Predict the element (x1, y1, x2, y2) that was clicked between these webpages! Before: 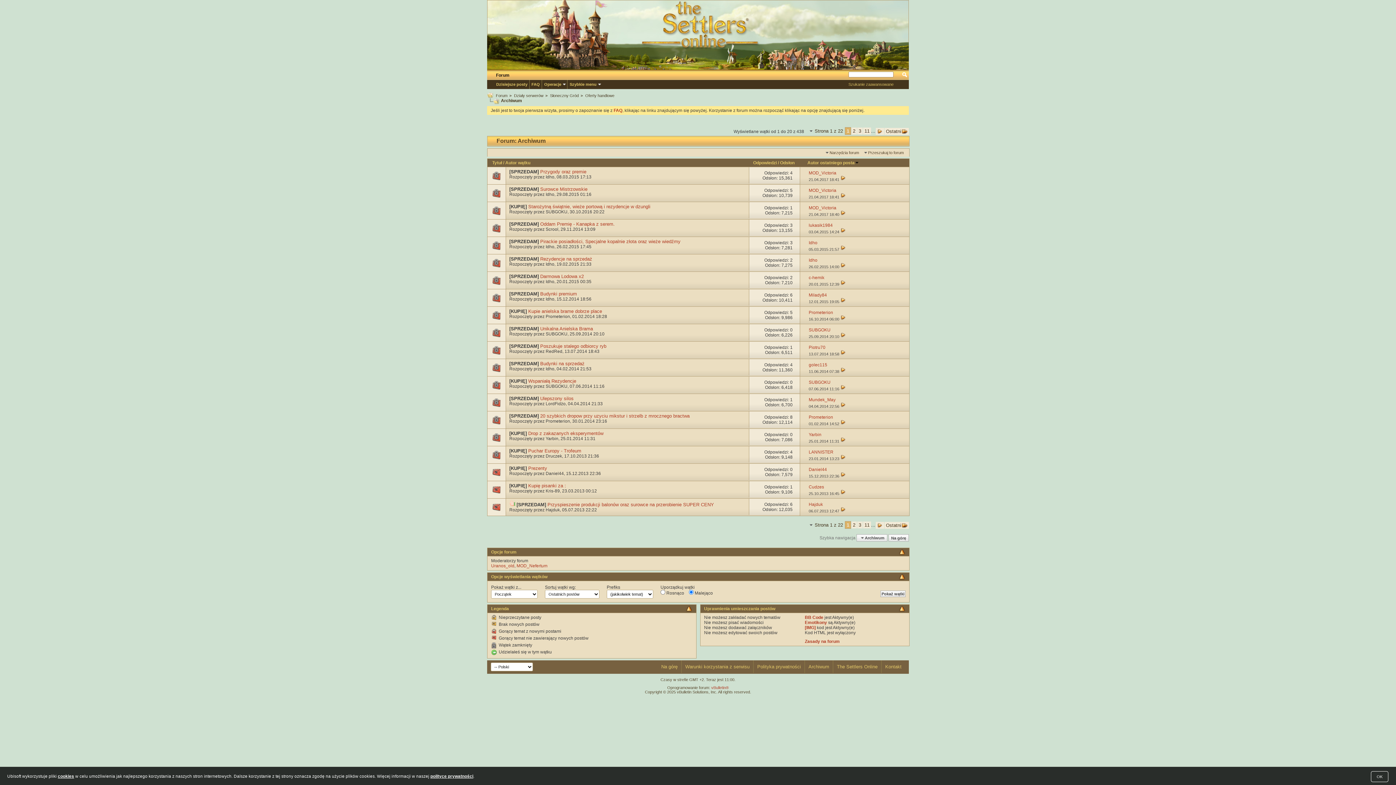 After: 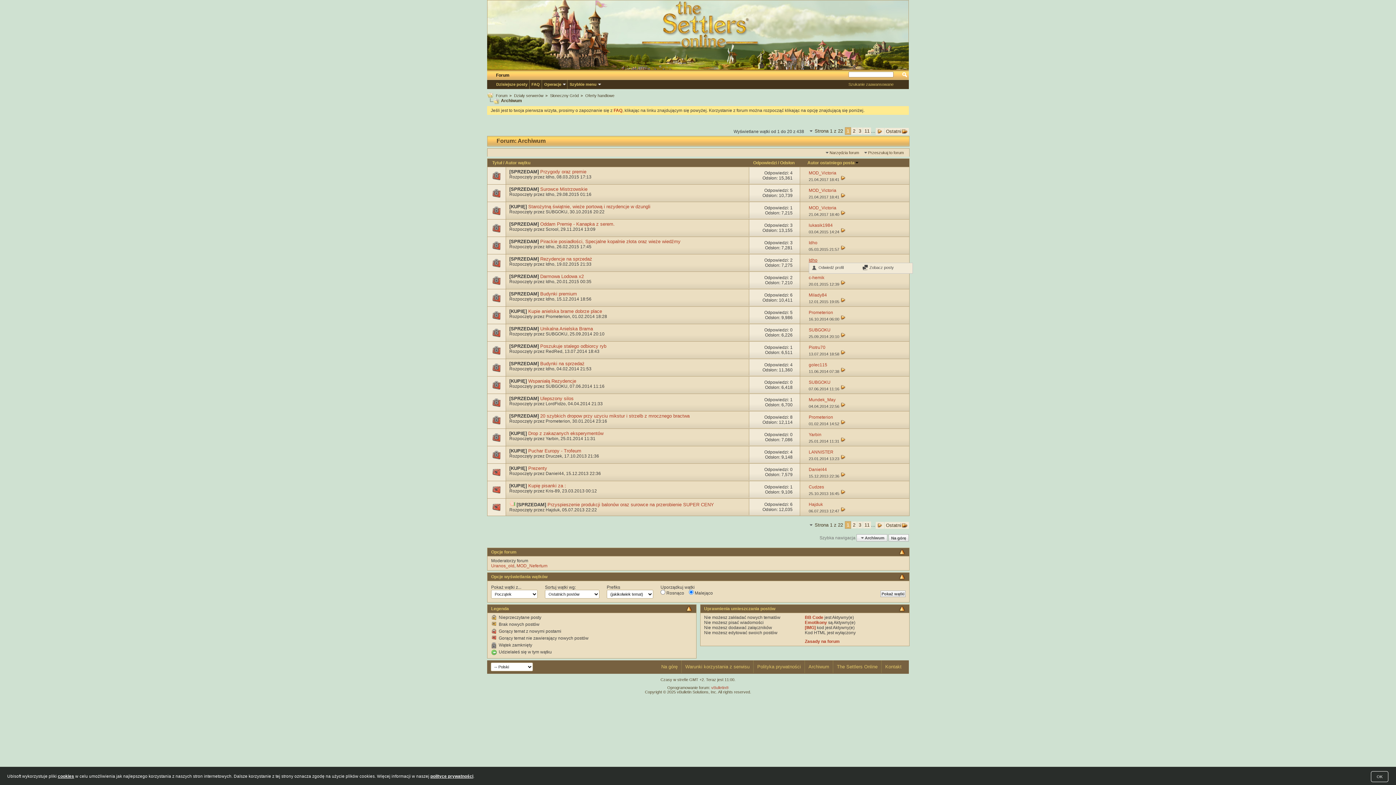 Action: bbox: (808, 257, 817, 262) label: Idho